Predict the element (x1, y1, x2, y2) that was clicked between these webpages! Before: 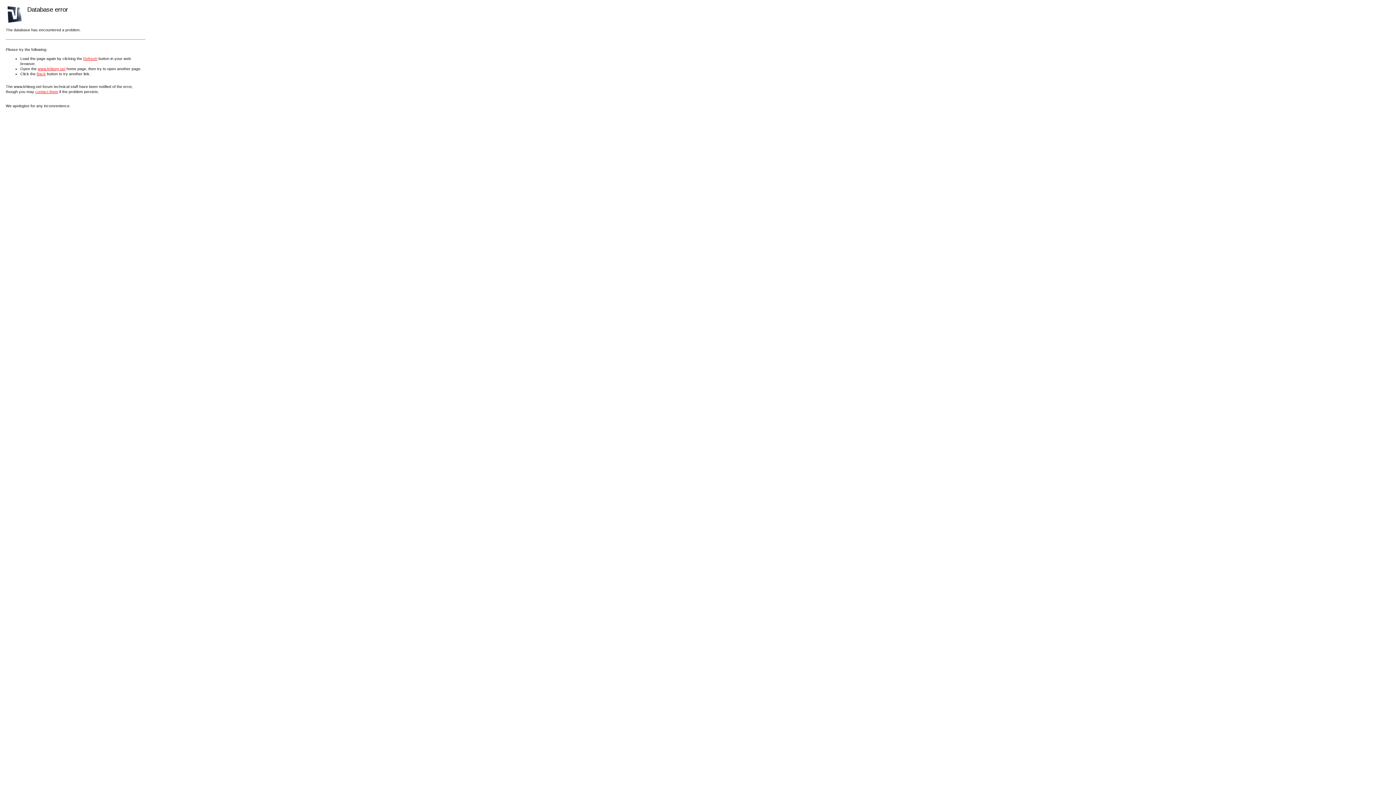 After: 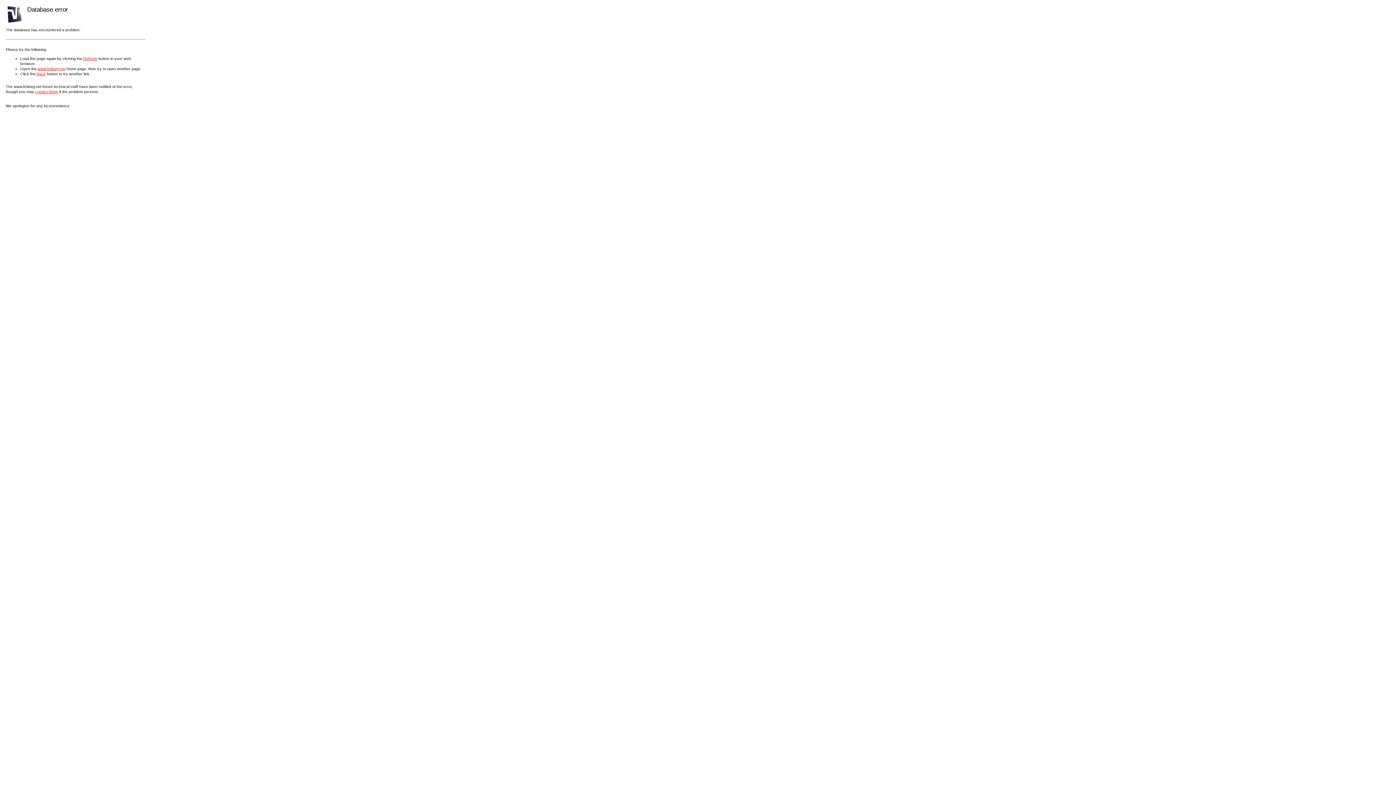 Action: label: contact them bbox: (35, 89, 58, 93)